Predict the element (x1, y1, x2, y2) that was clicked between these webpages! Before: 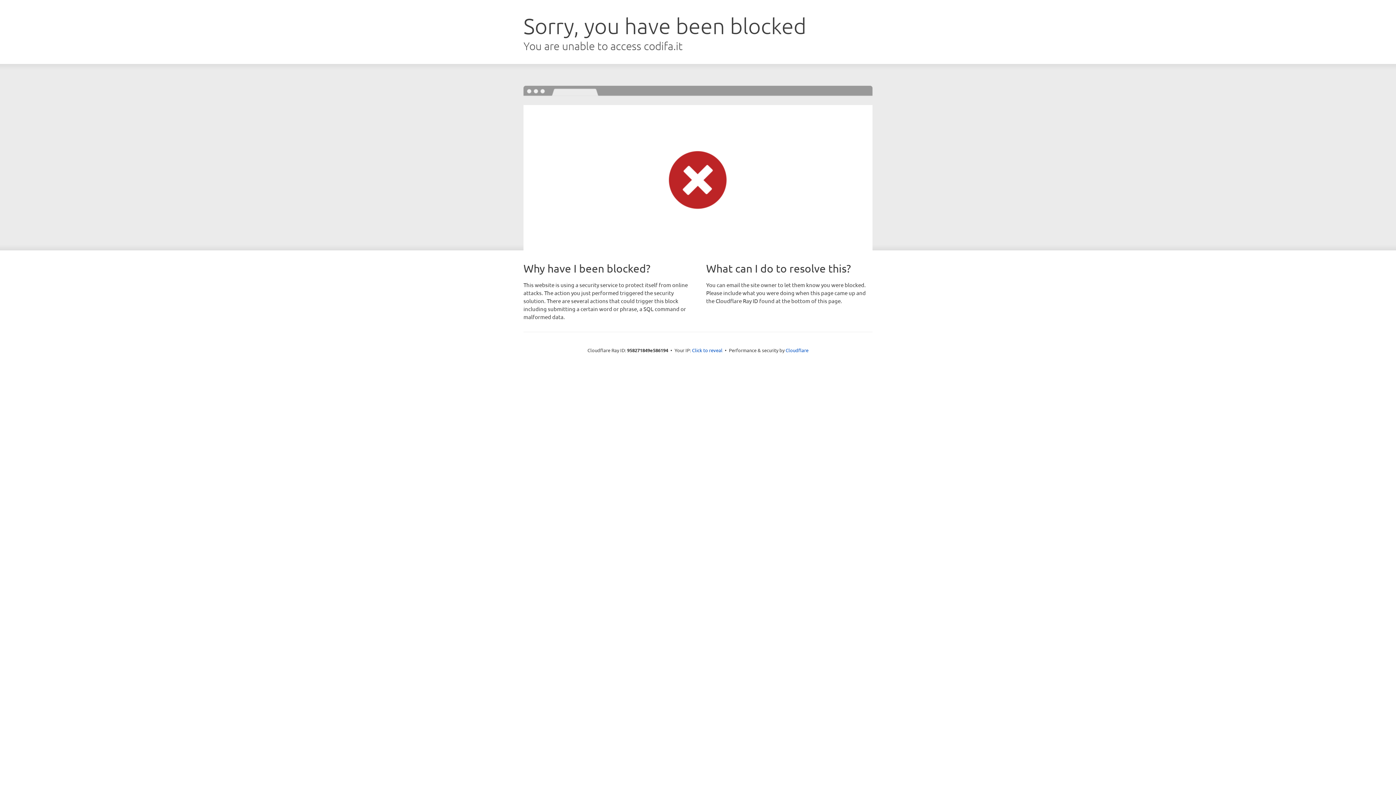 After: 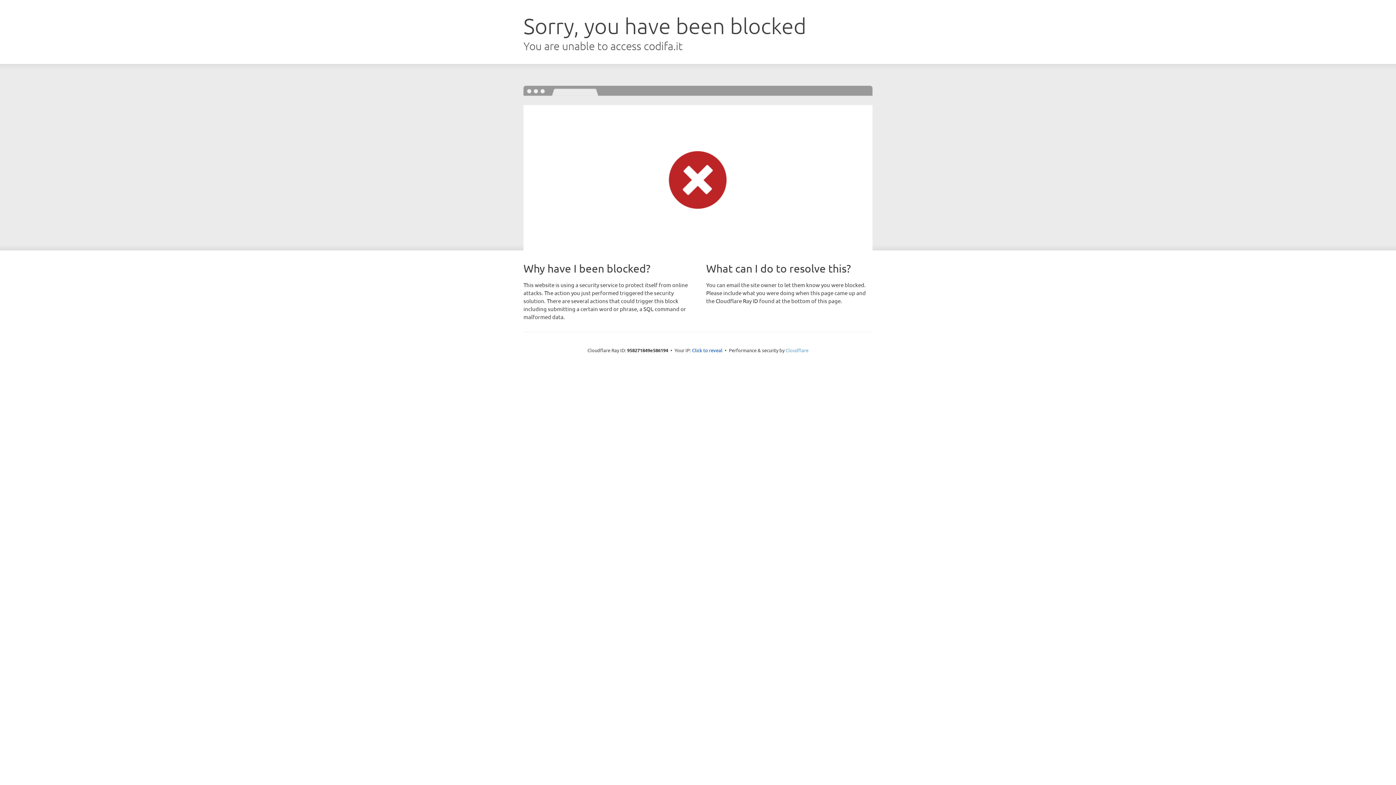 Action: label: Cloudflare bbox: (785, 347, 808, 353)